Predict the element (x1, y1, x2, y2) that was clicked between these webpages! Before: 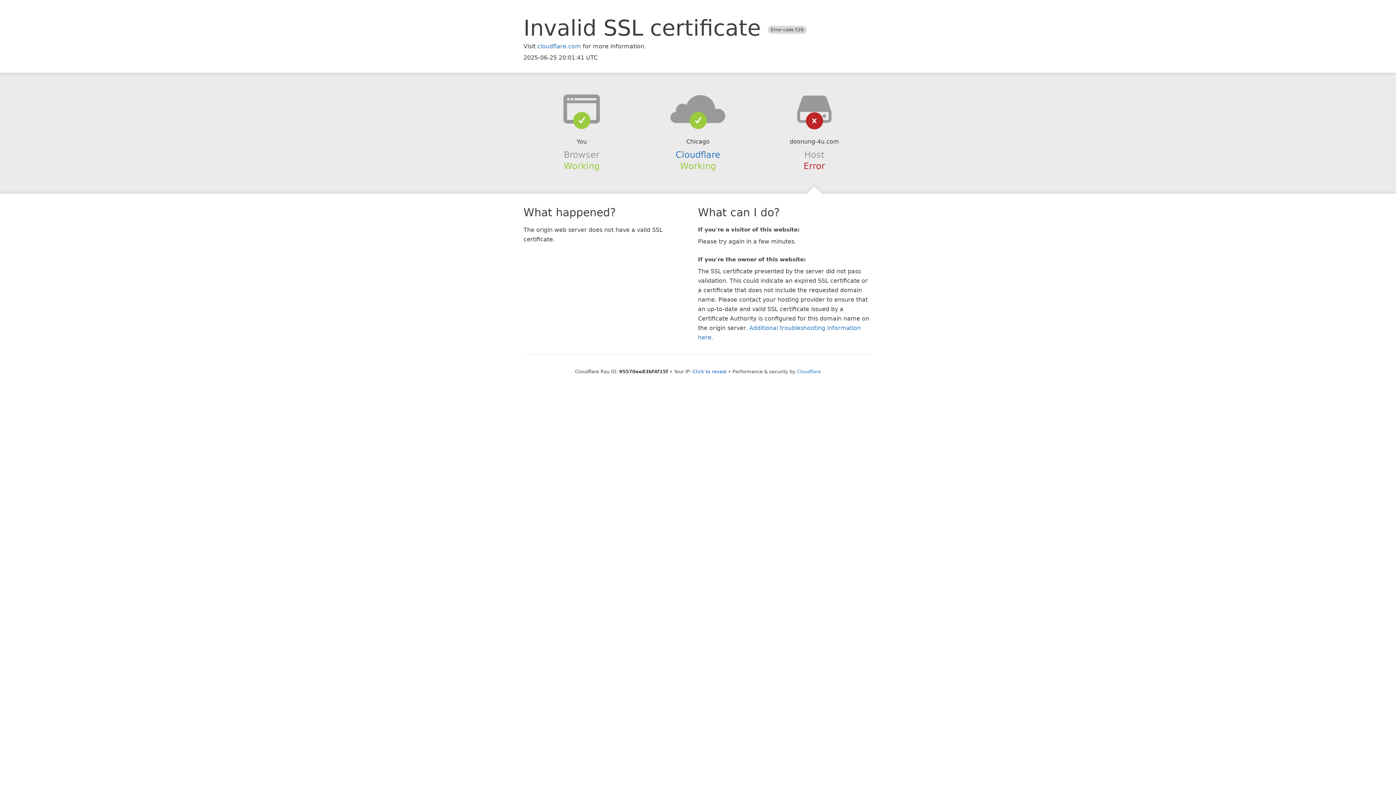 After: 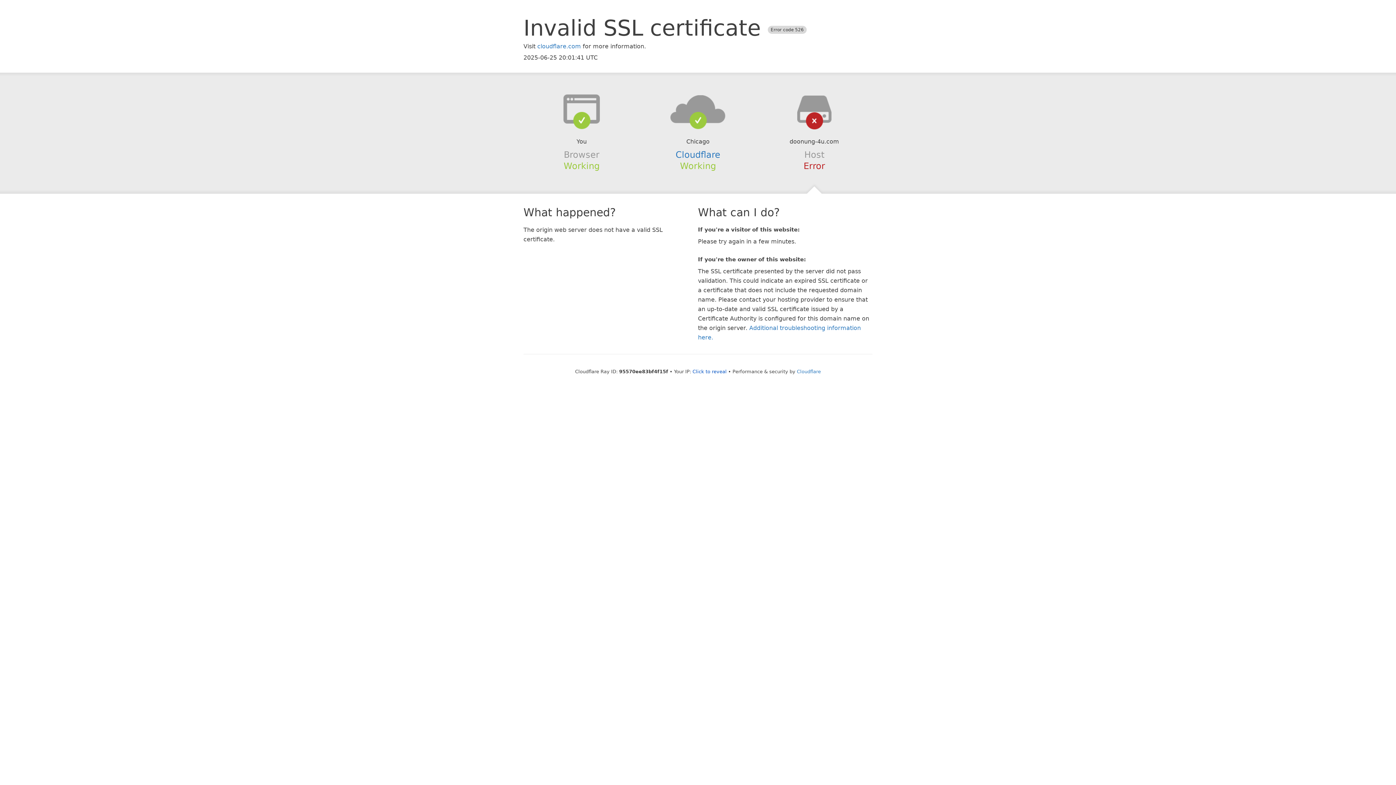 Action: bbox: (639, 94, 756, 123)